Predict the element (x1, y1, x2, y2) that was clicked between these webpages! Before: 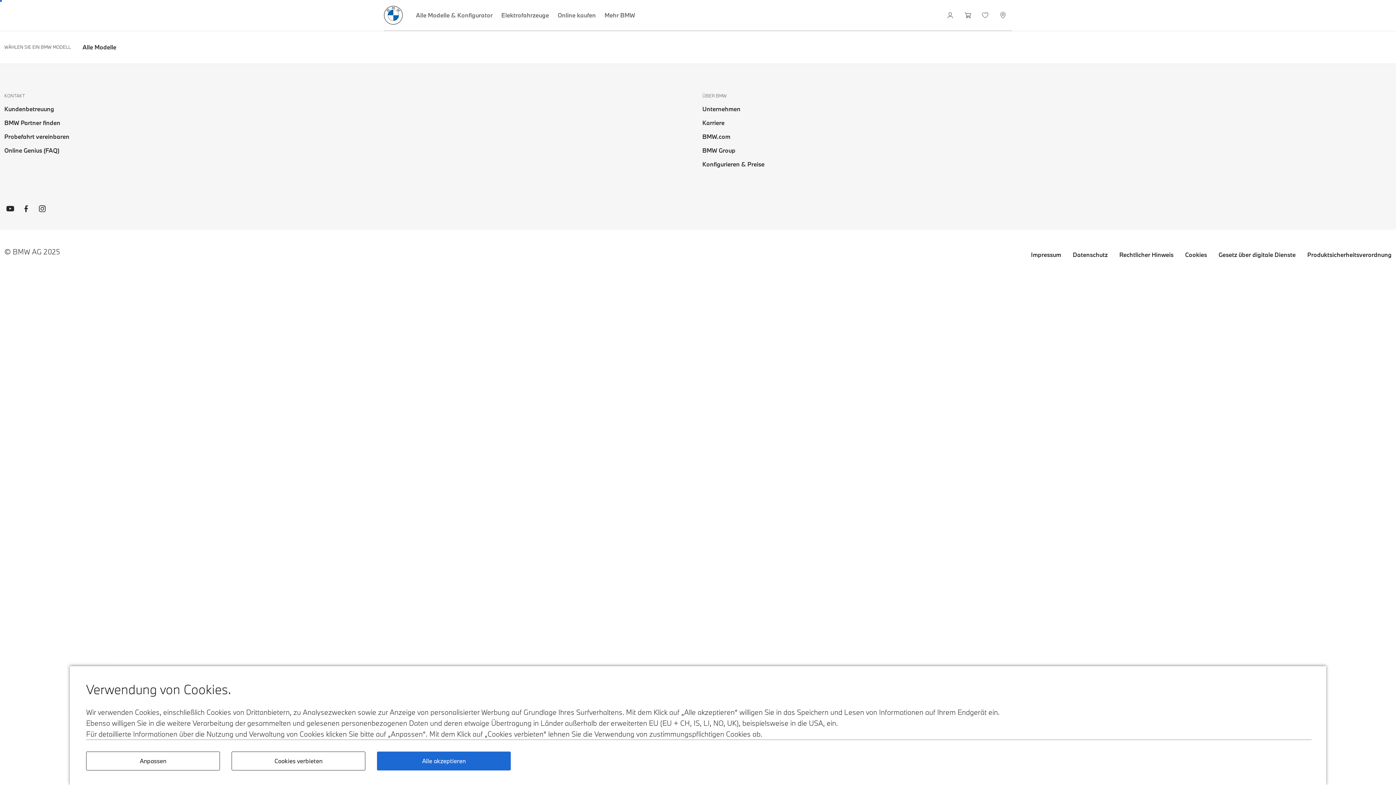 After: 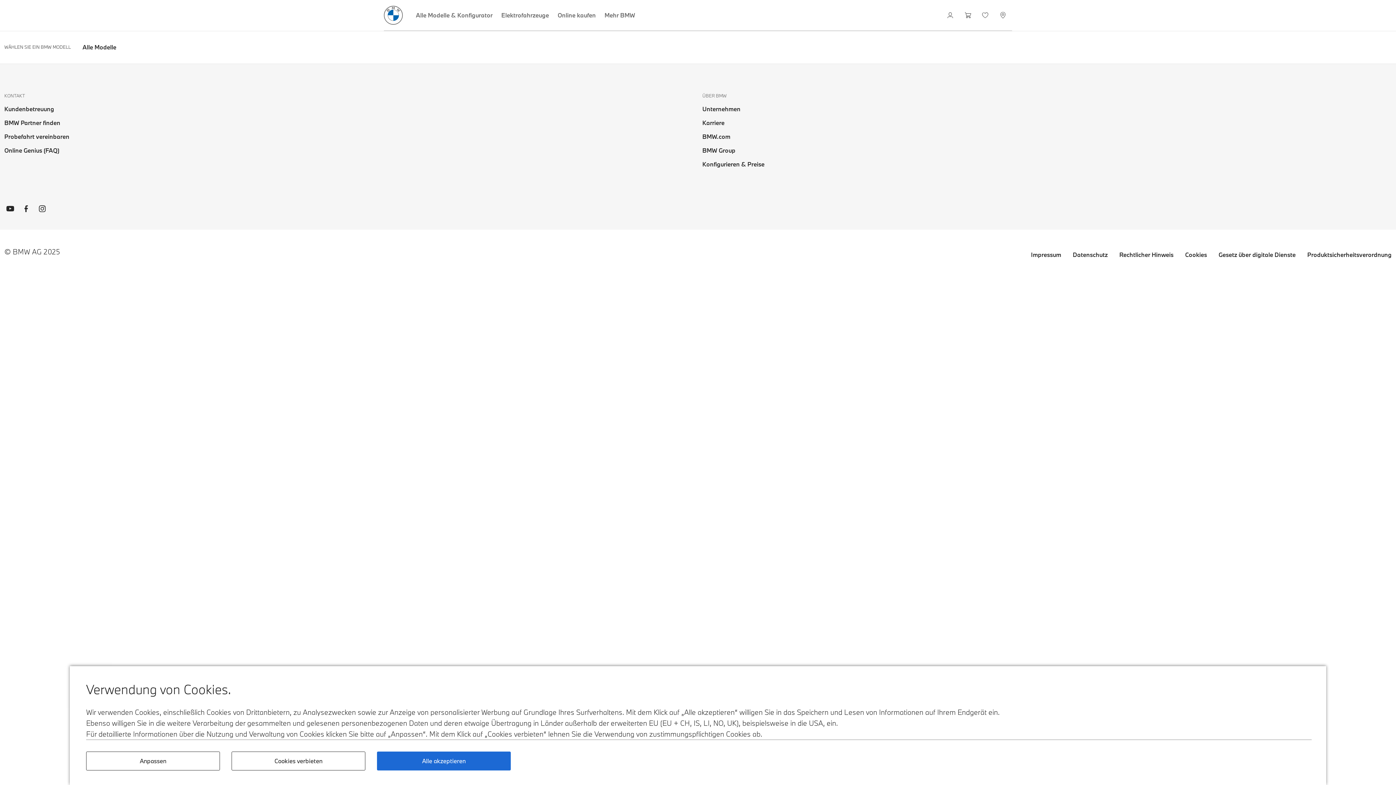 Action: label: BMW Instagram bbox: (36, 204, 48, 218)